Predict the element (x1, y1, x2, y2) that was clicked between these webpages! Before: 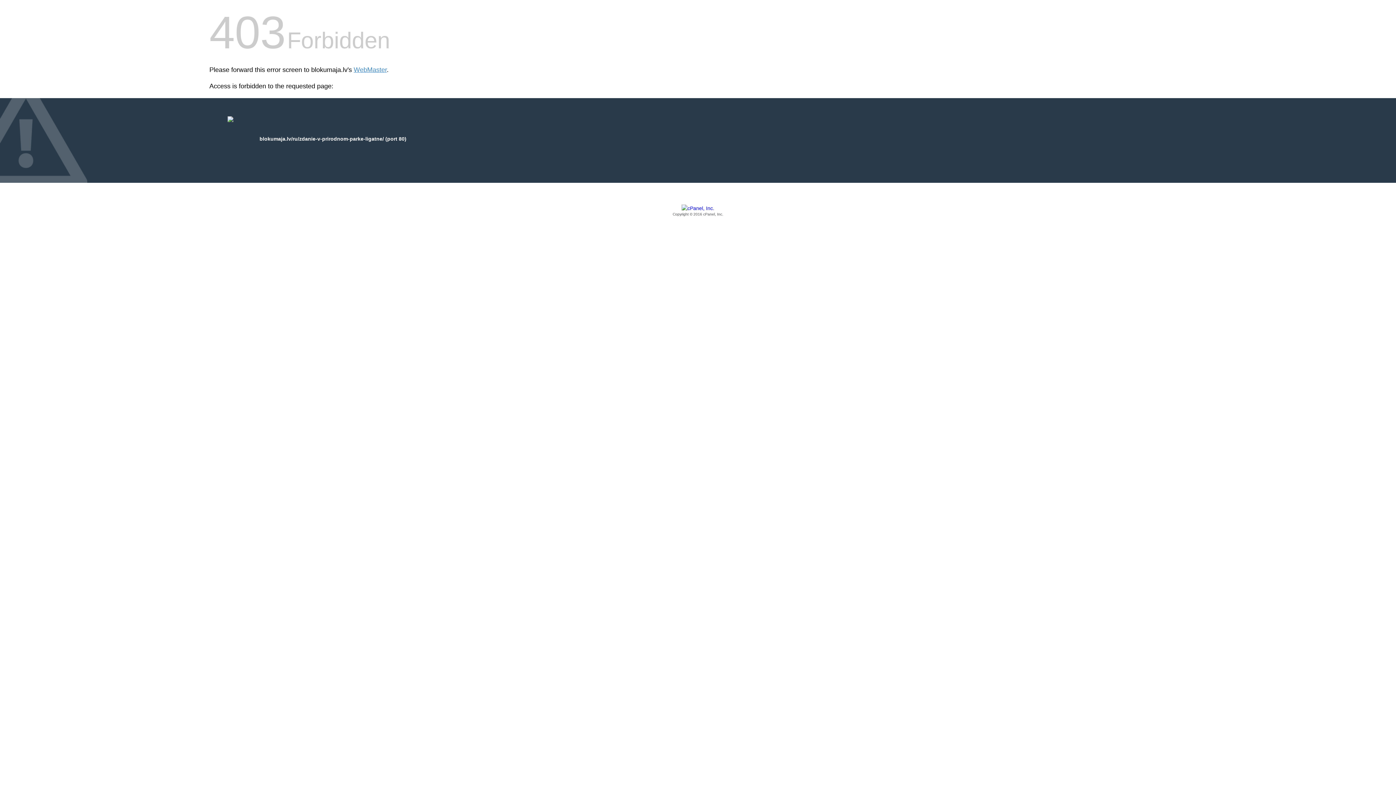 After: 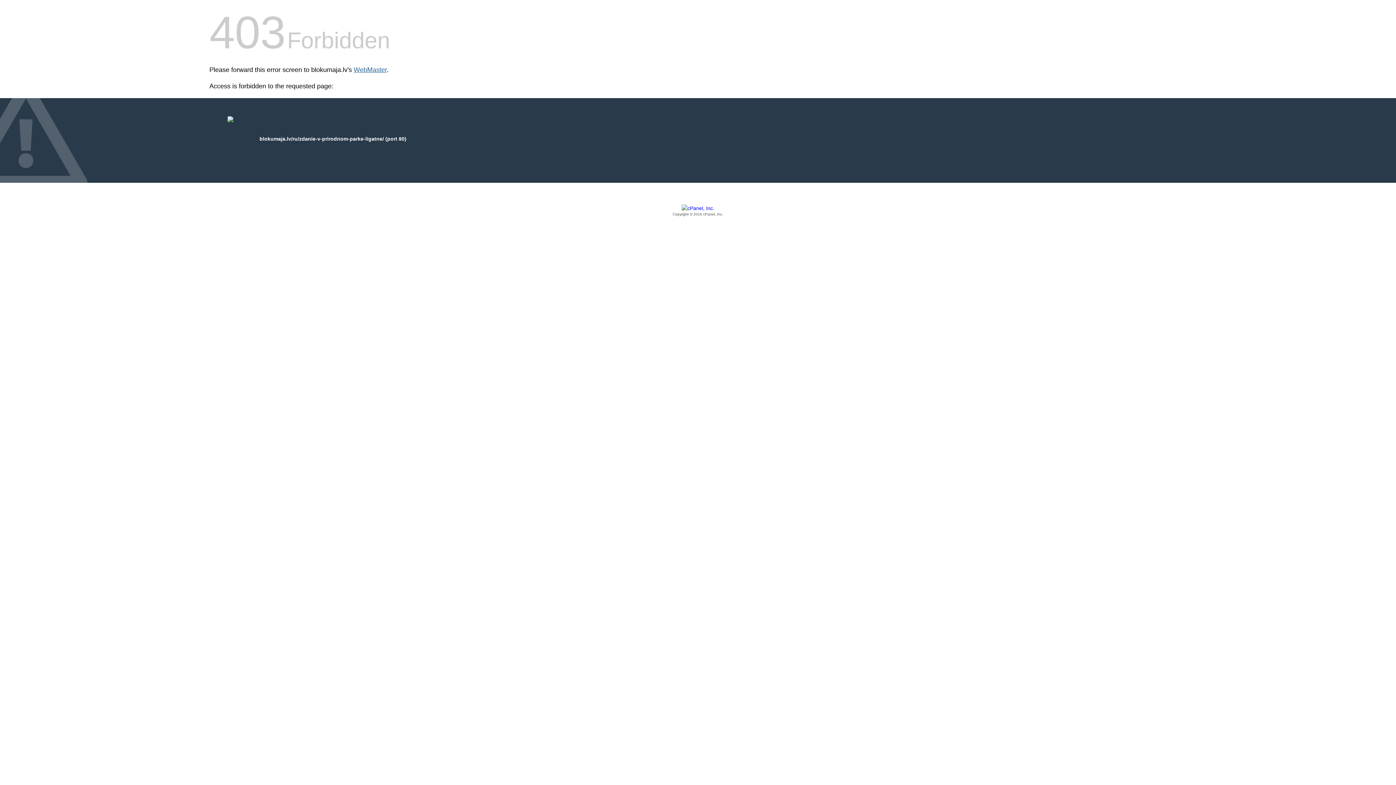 Action: label: WebMaster bbox: (353, 66, 386, 73)